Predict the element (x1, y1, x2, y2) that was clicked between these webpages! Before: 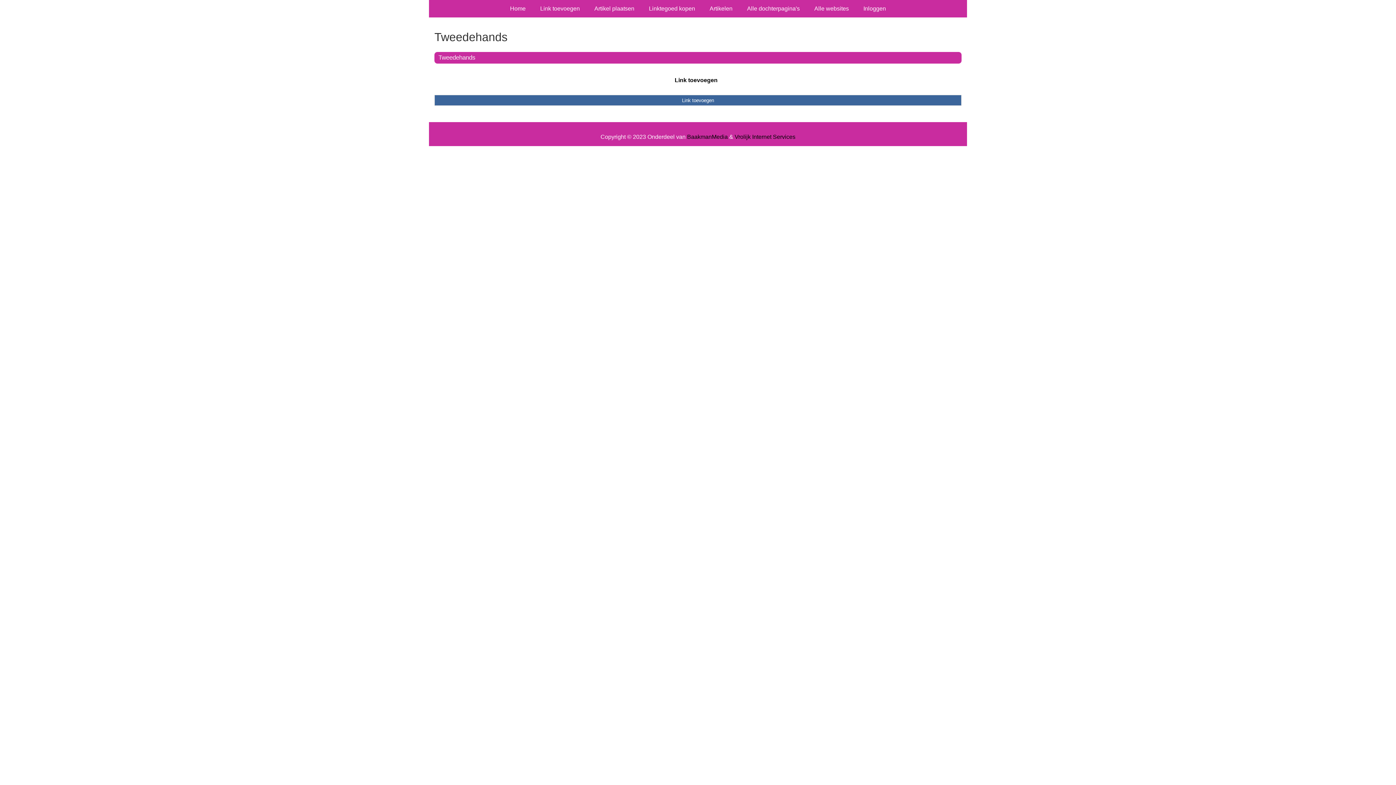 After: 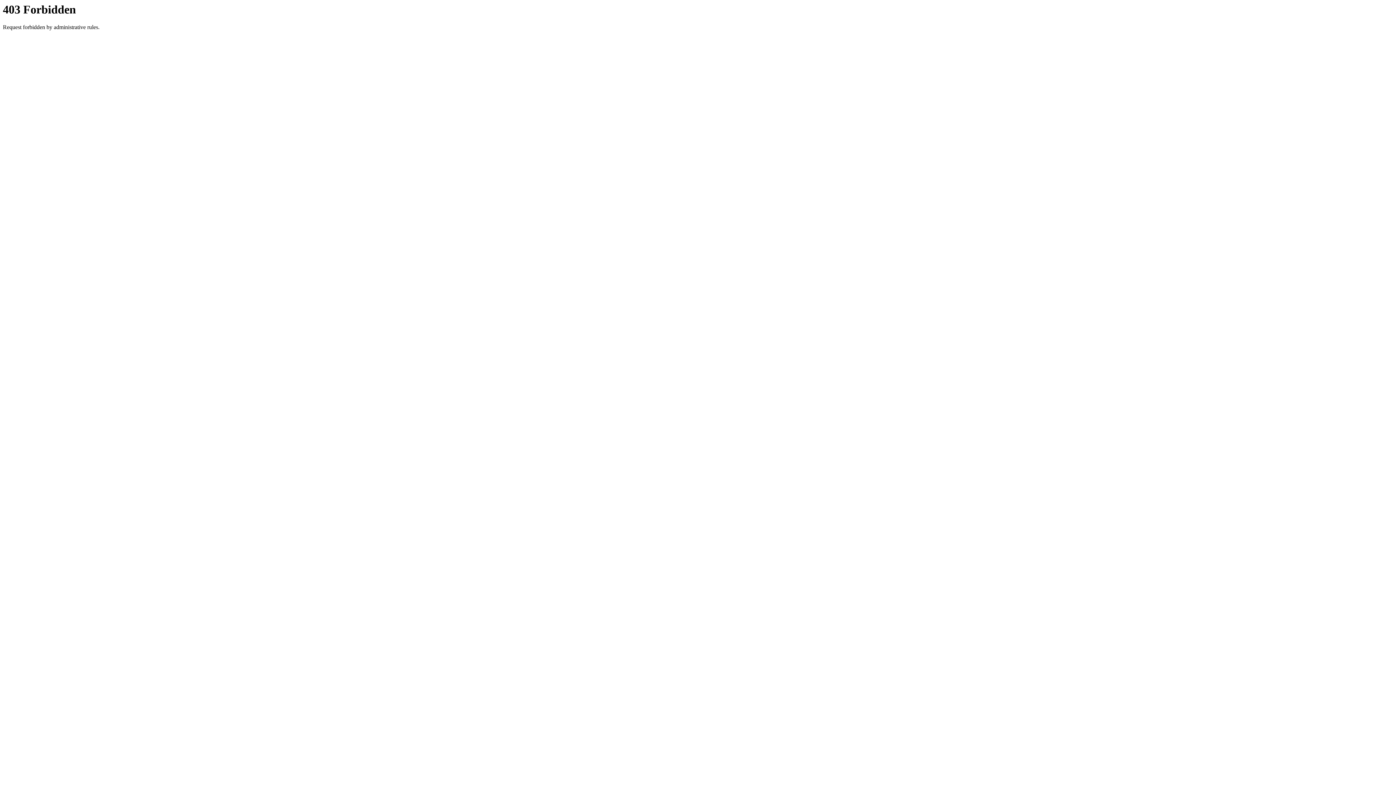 Action: bbox: (587, 0, 641, 17) label: Artikel plaatsen